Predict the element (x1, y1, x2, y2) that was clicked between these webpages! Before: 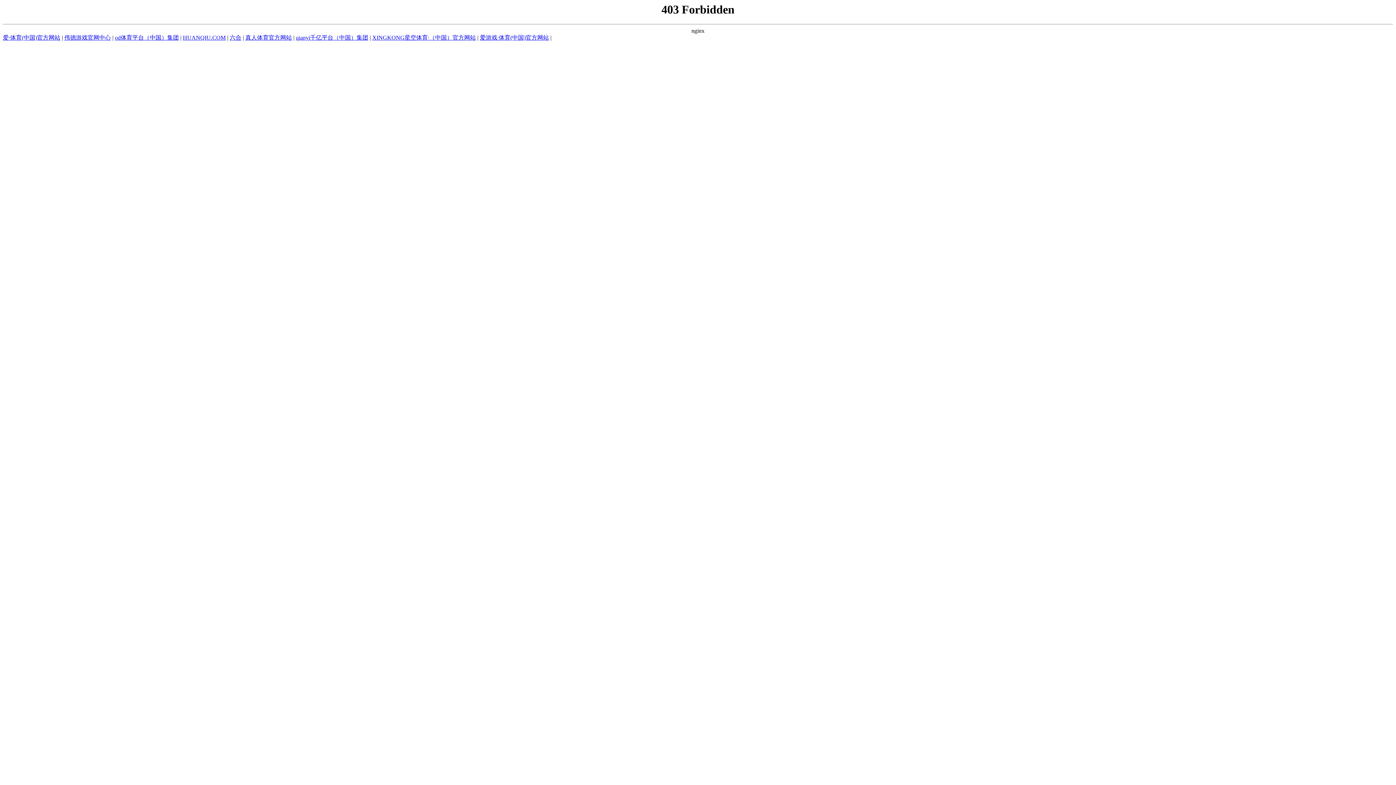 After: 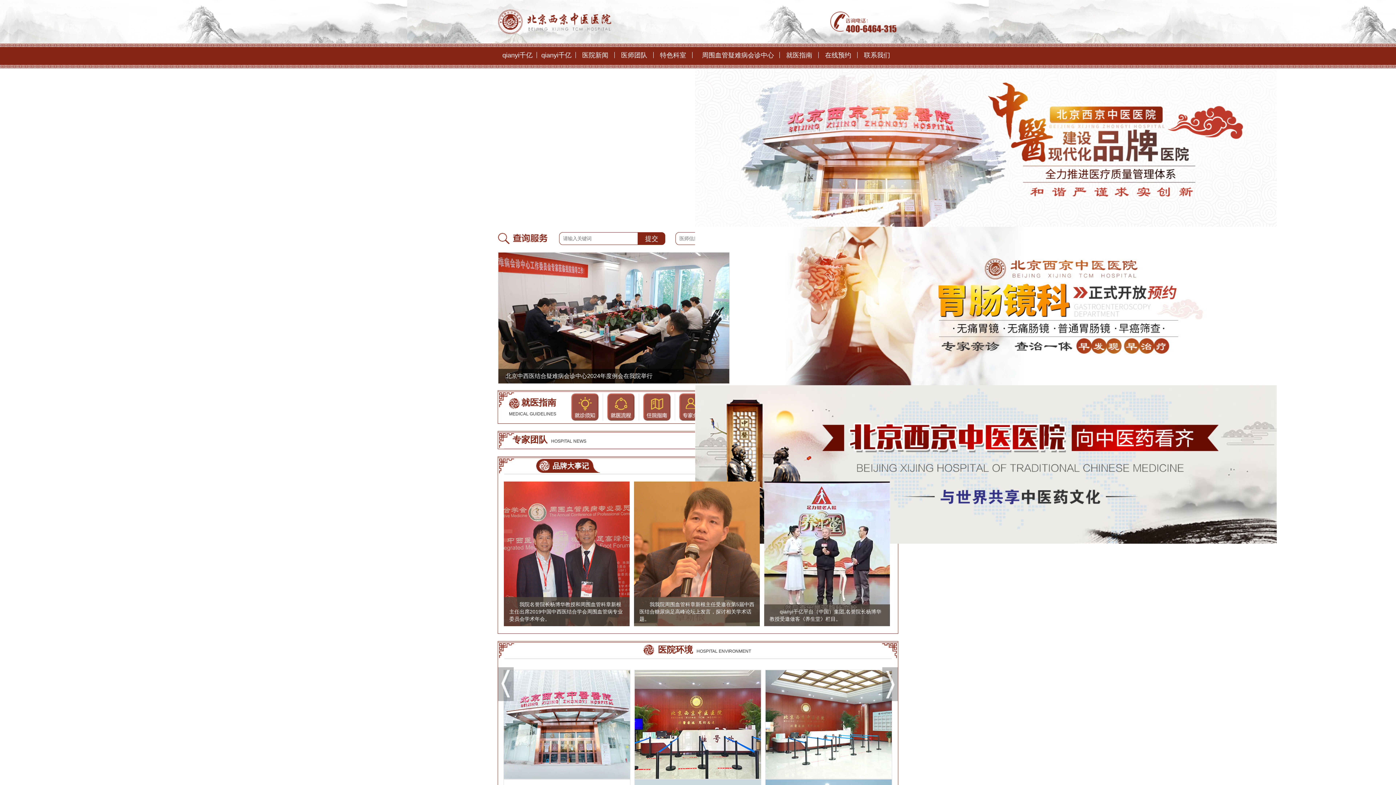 Action: label: qianyi千亿平台（中国）集团 bbox: (296, 34, 368, 40)